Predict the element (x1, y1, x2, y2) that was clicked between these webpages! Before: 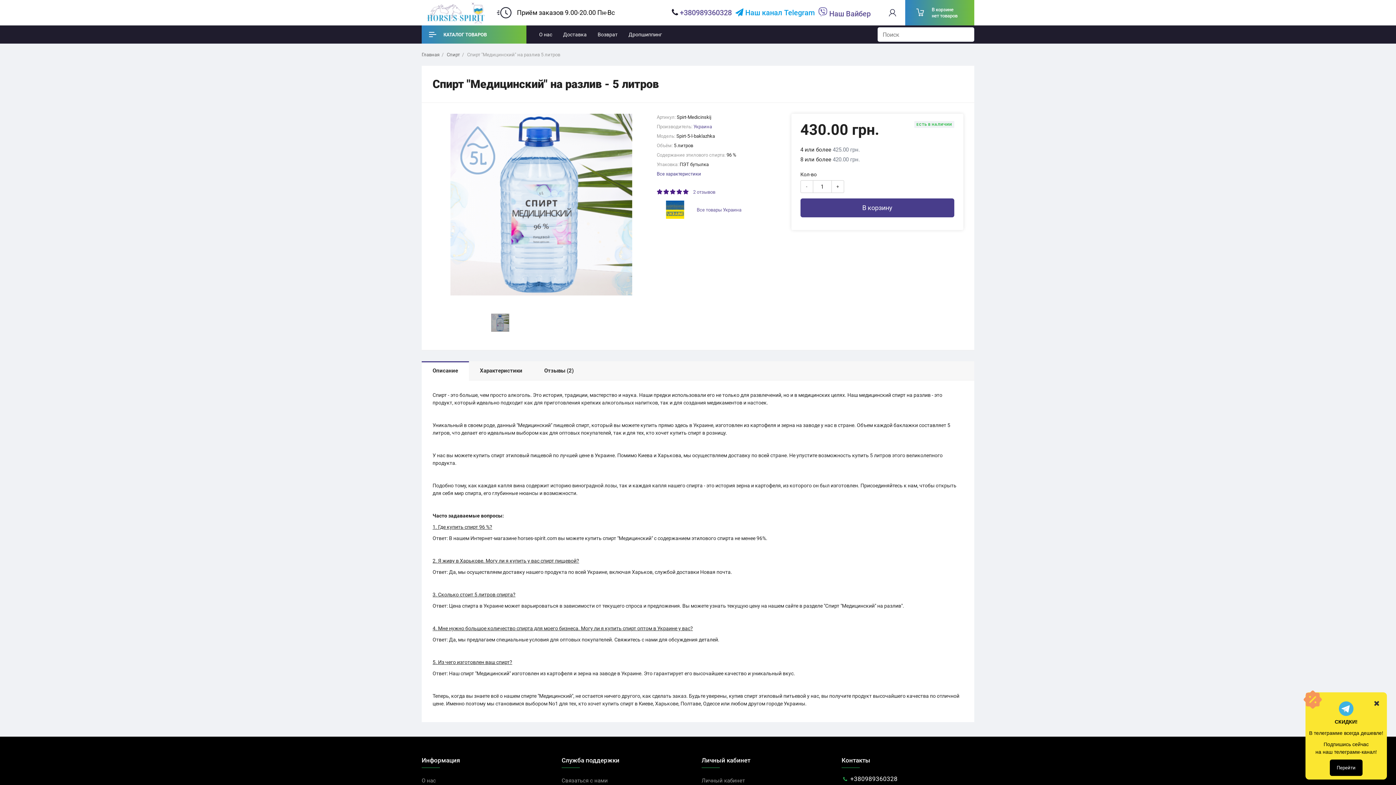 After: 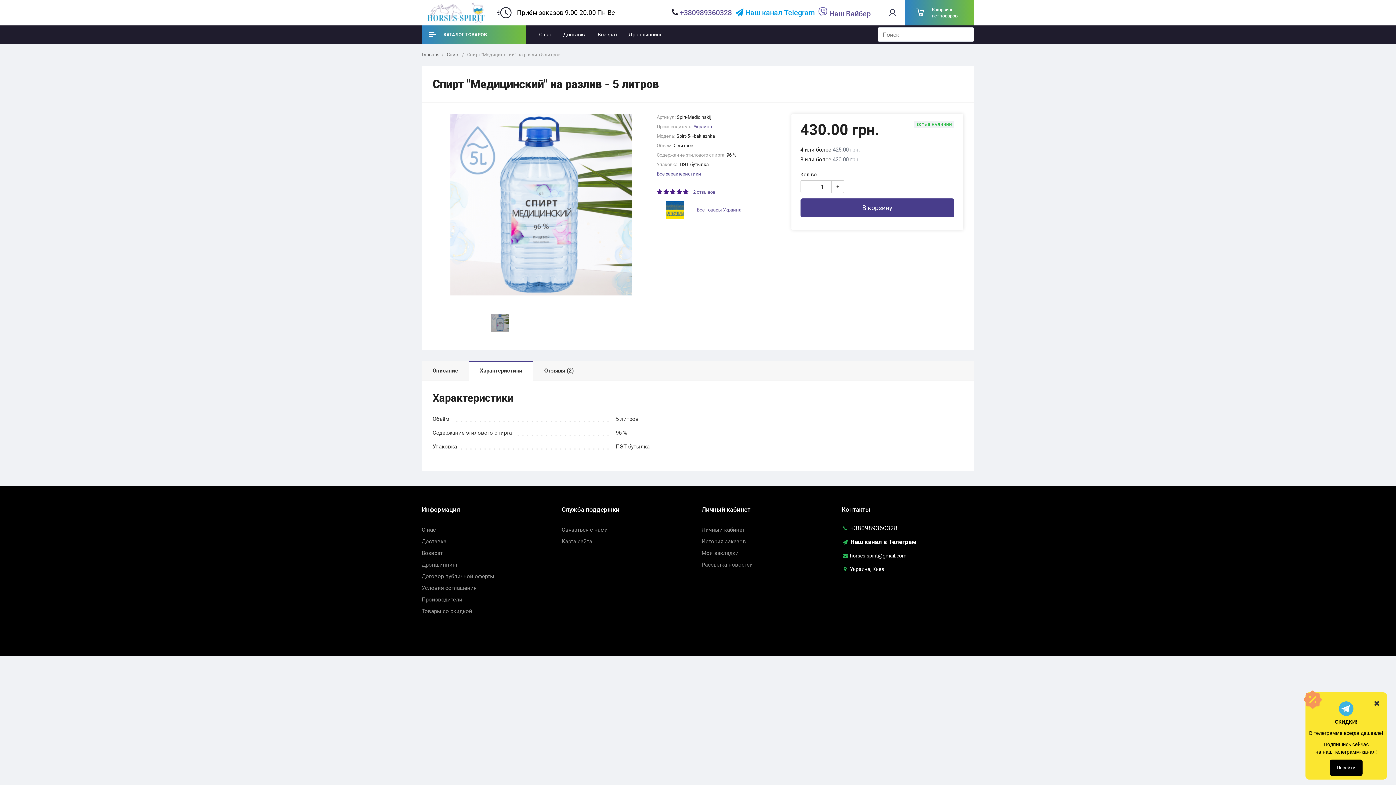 Action: bbox: (469, 361, 533, 380) label: Характеристики